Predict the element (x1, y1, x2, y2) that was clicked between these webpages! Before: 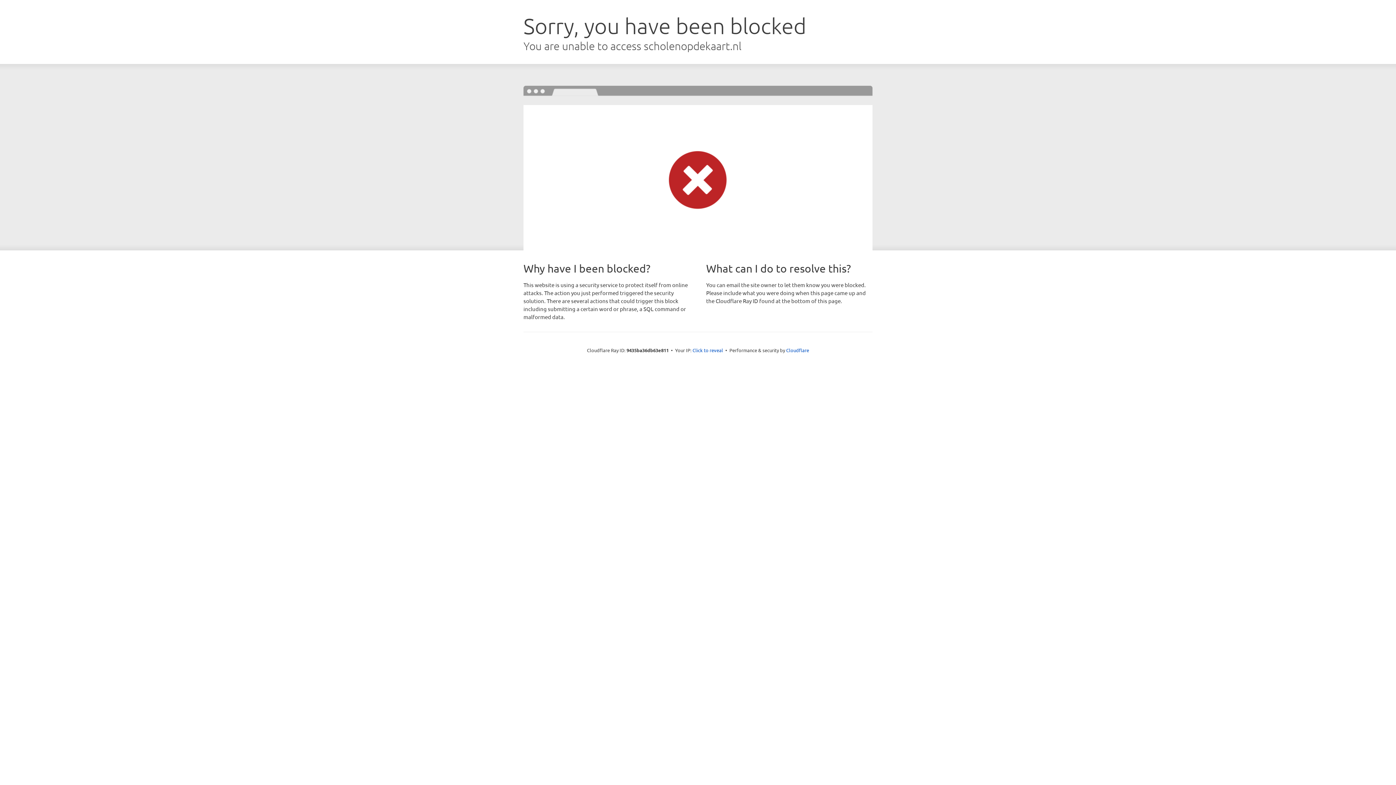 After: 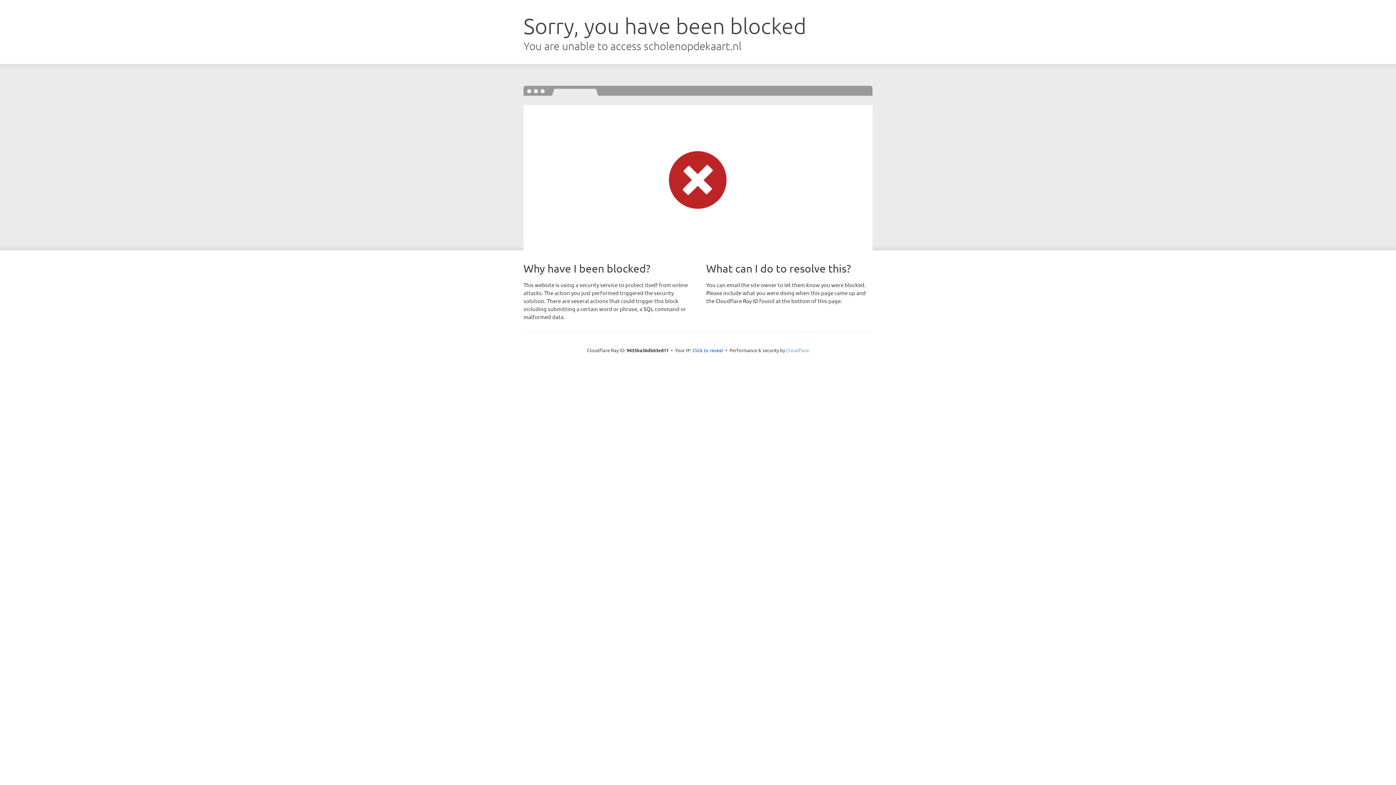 Action: label: Cloudflare bbox: (786, 347, 809, 353)